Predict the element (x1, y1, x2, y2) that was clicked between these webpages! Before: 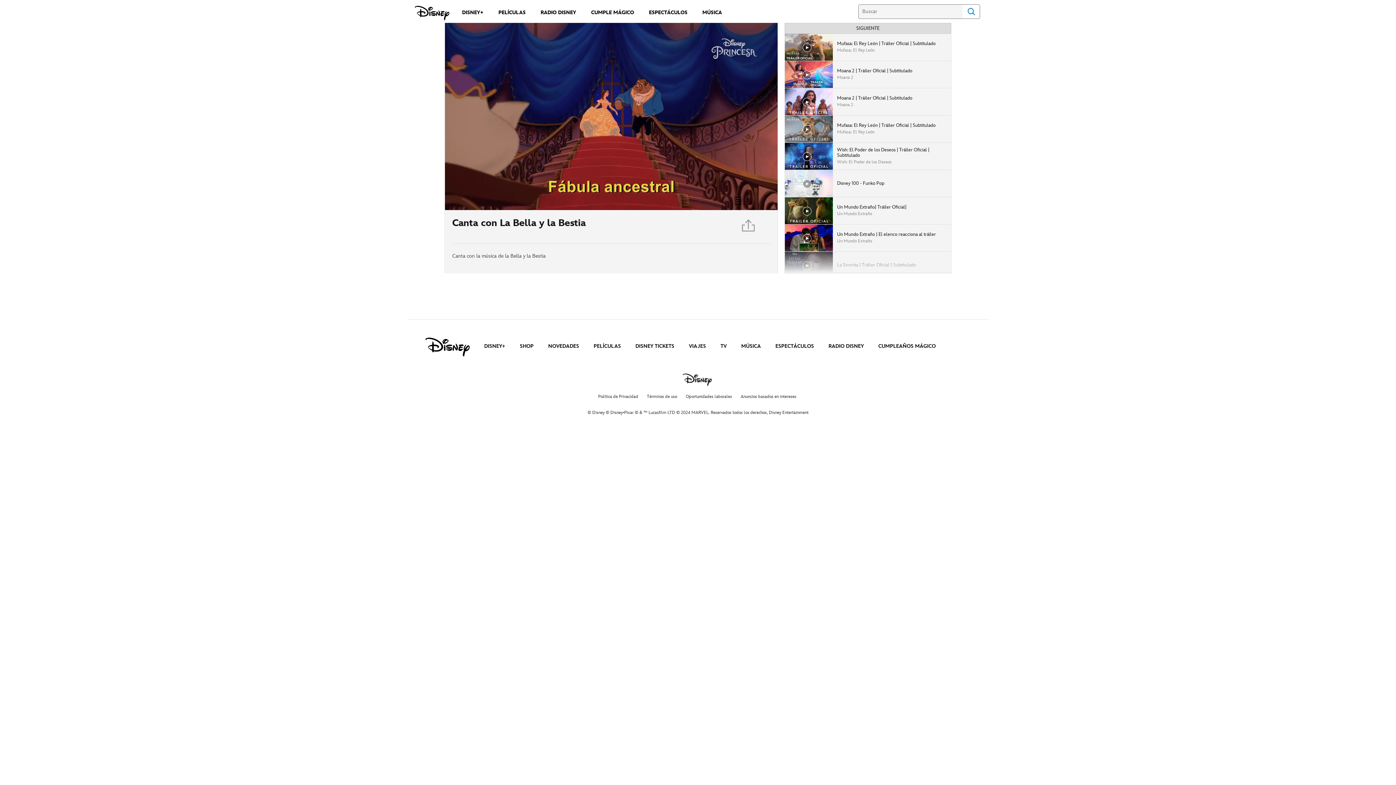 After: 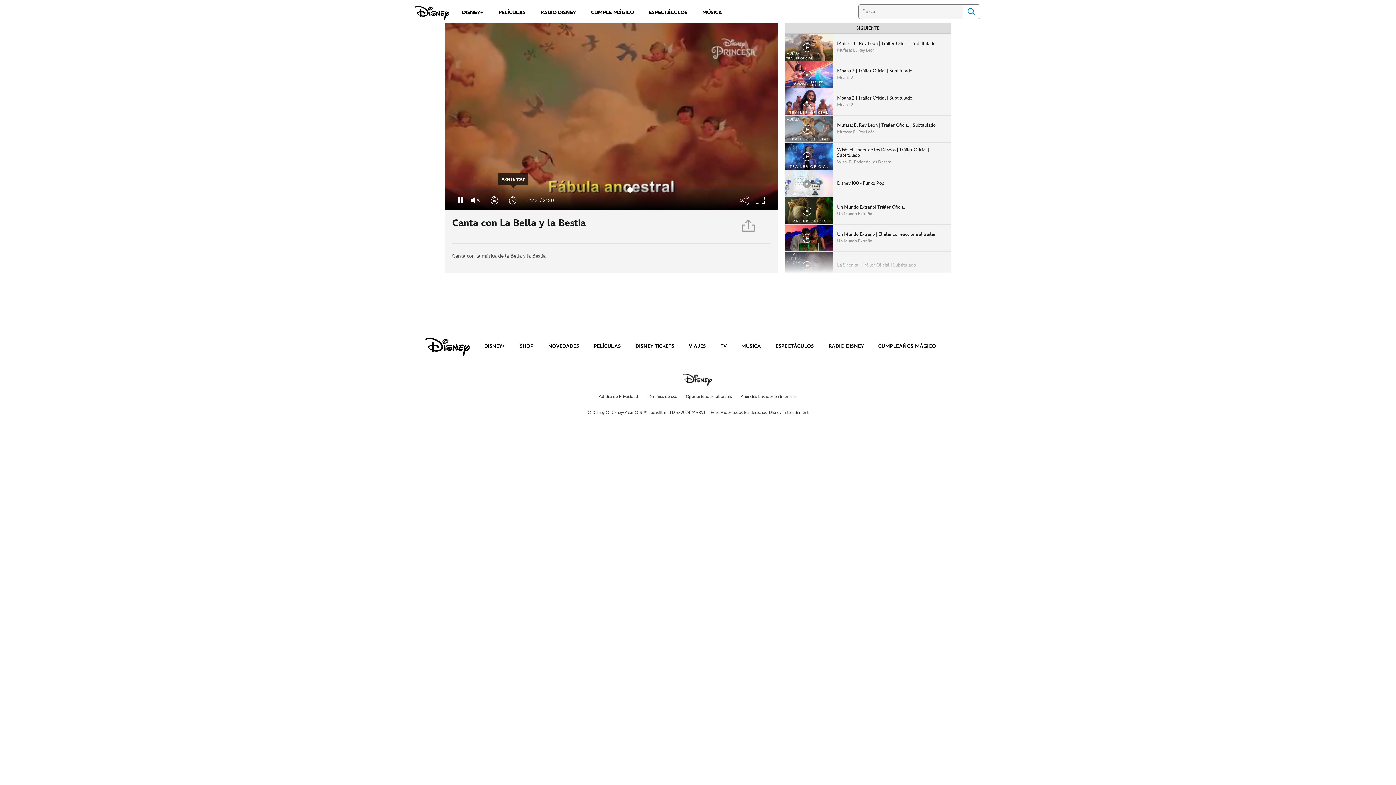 Action: label: Skip Forwards 10 Seconds bbox: (508, 190, 517, 210)